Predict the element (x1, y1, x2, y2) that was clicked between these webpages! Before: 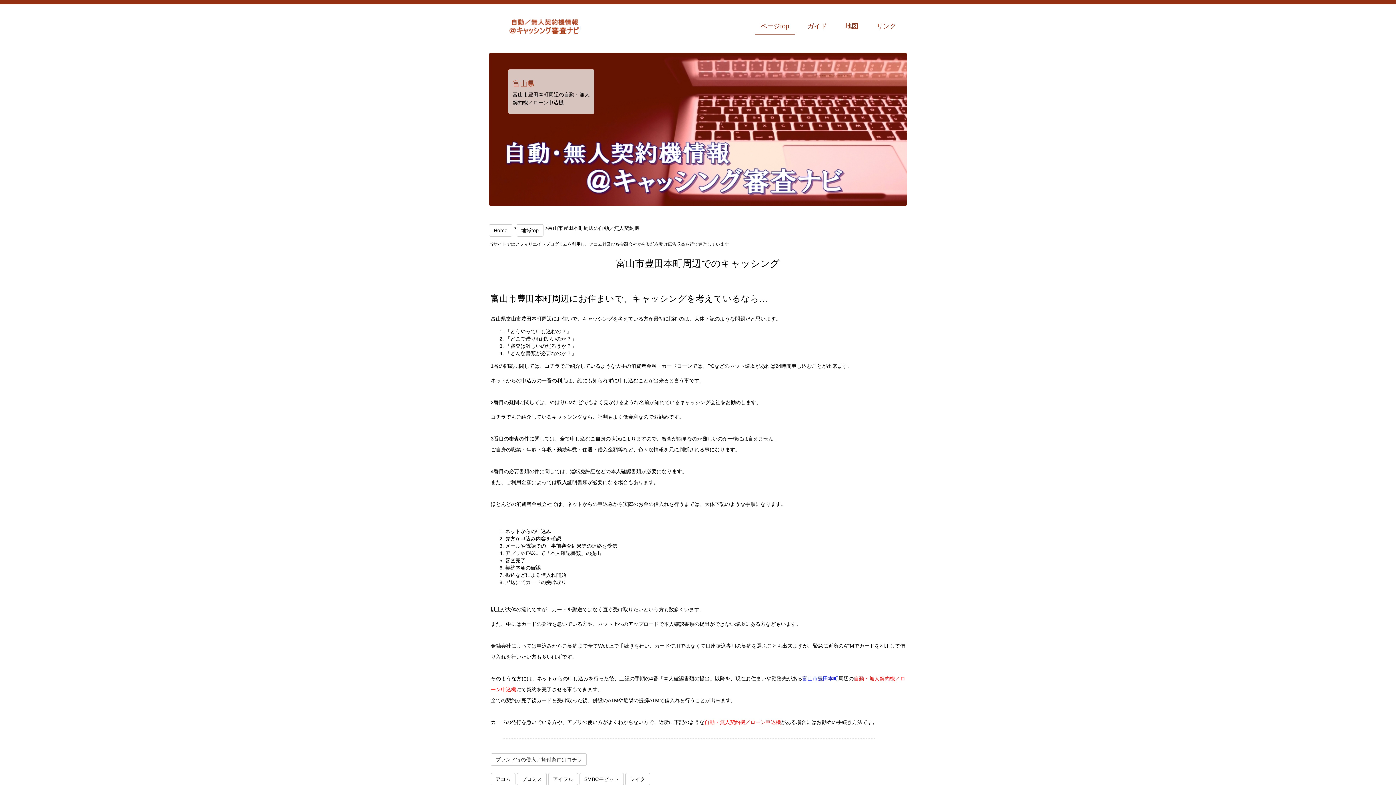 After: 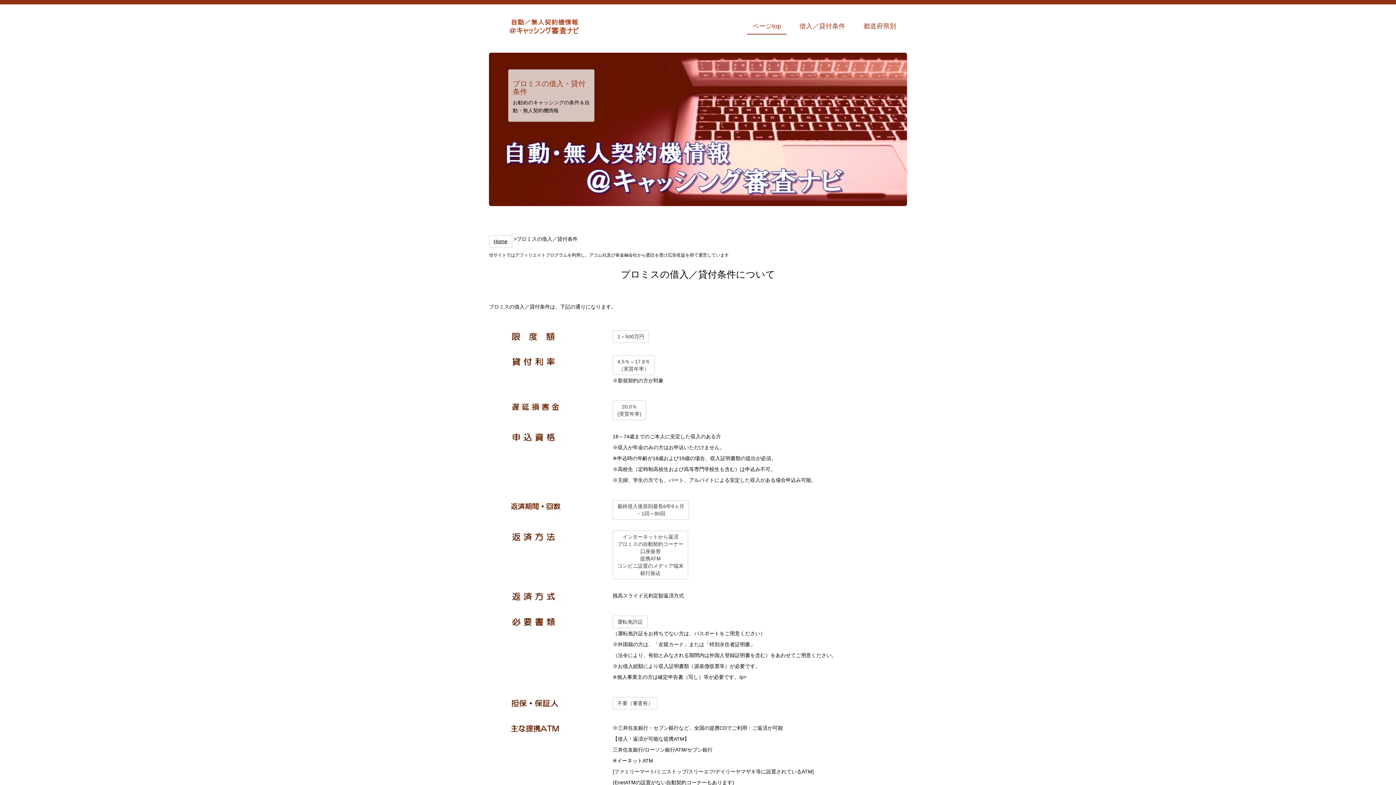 Action: bbox: (517, 773, 546, 785) label: プロミス